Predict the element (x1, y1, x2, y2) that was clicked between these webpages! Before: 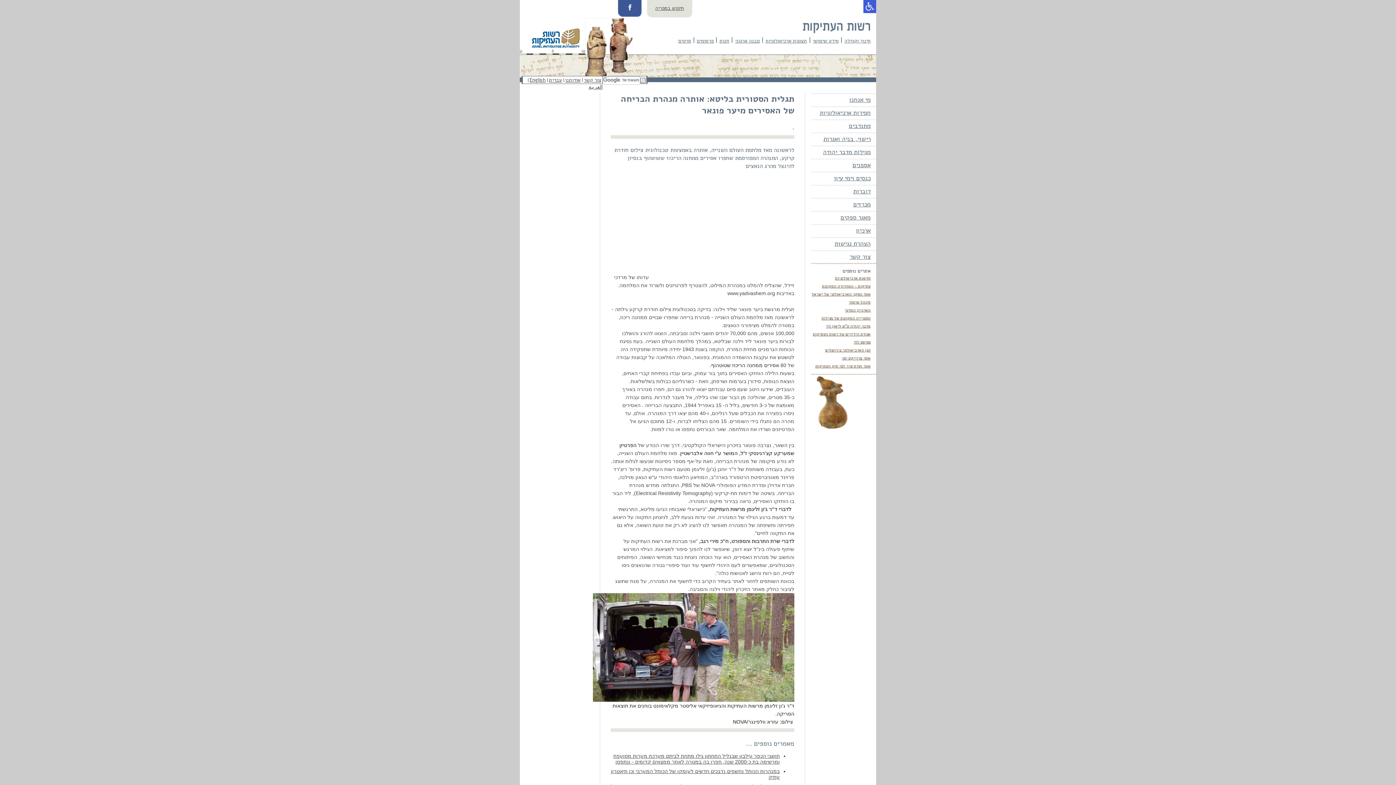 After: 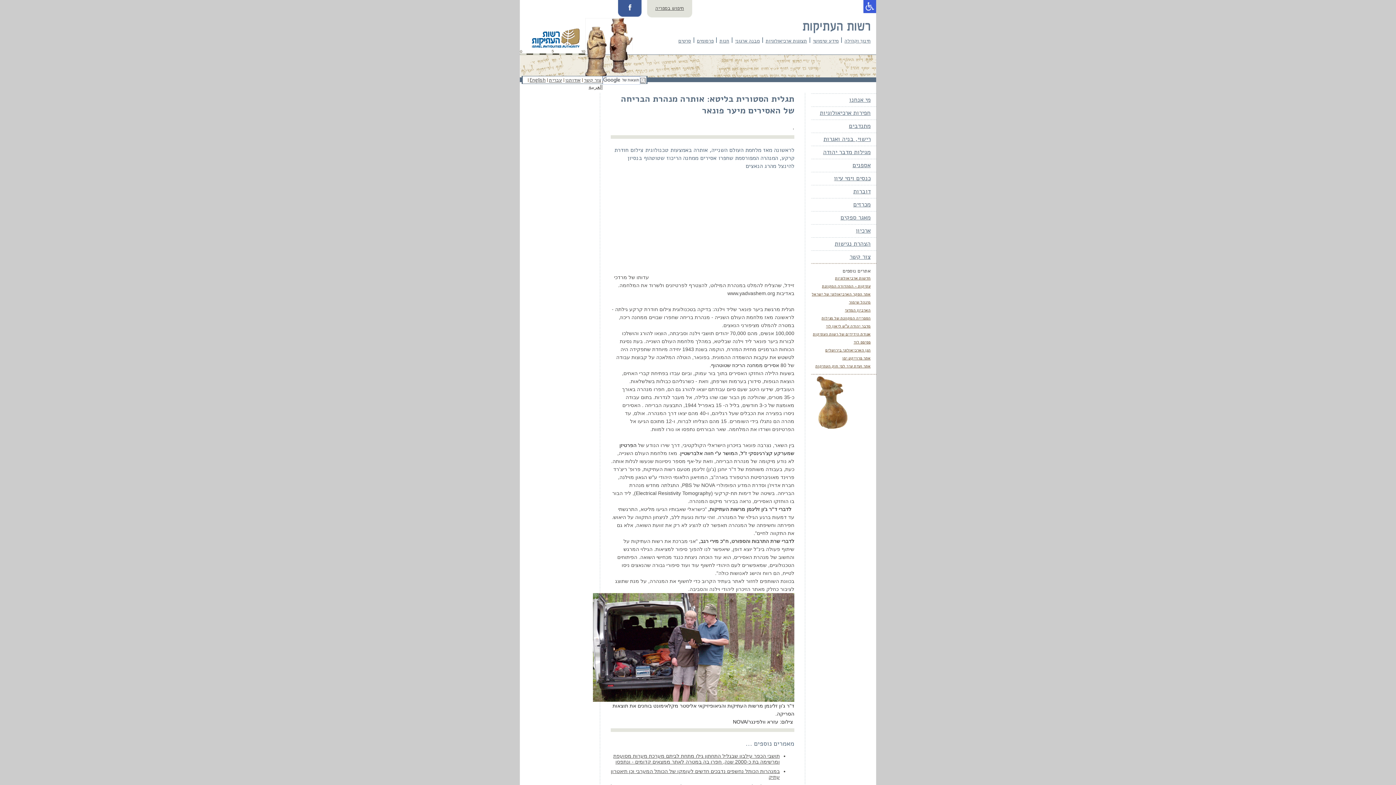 Action: label: אגודת הידידים של רשות העתיקות bbox: (813, 331, 870, 337)